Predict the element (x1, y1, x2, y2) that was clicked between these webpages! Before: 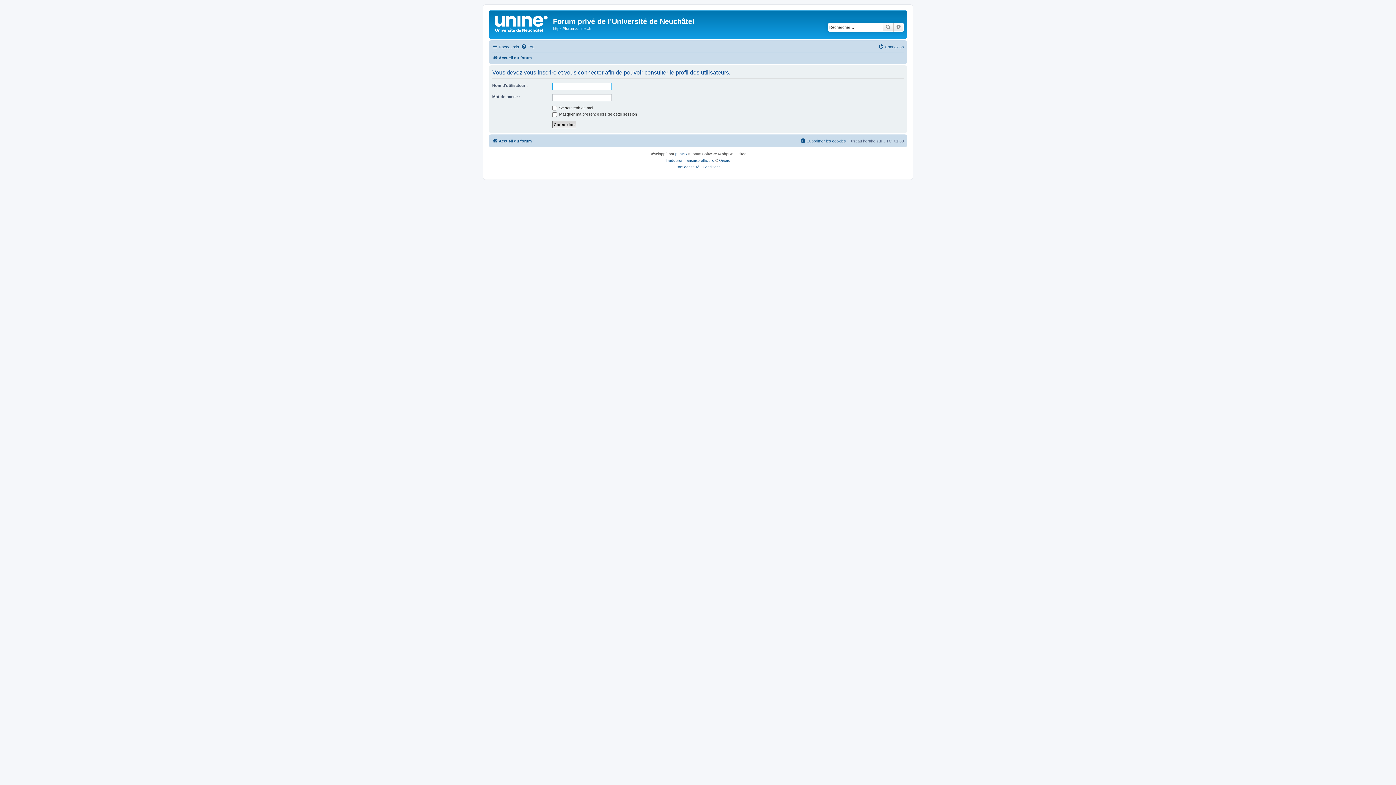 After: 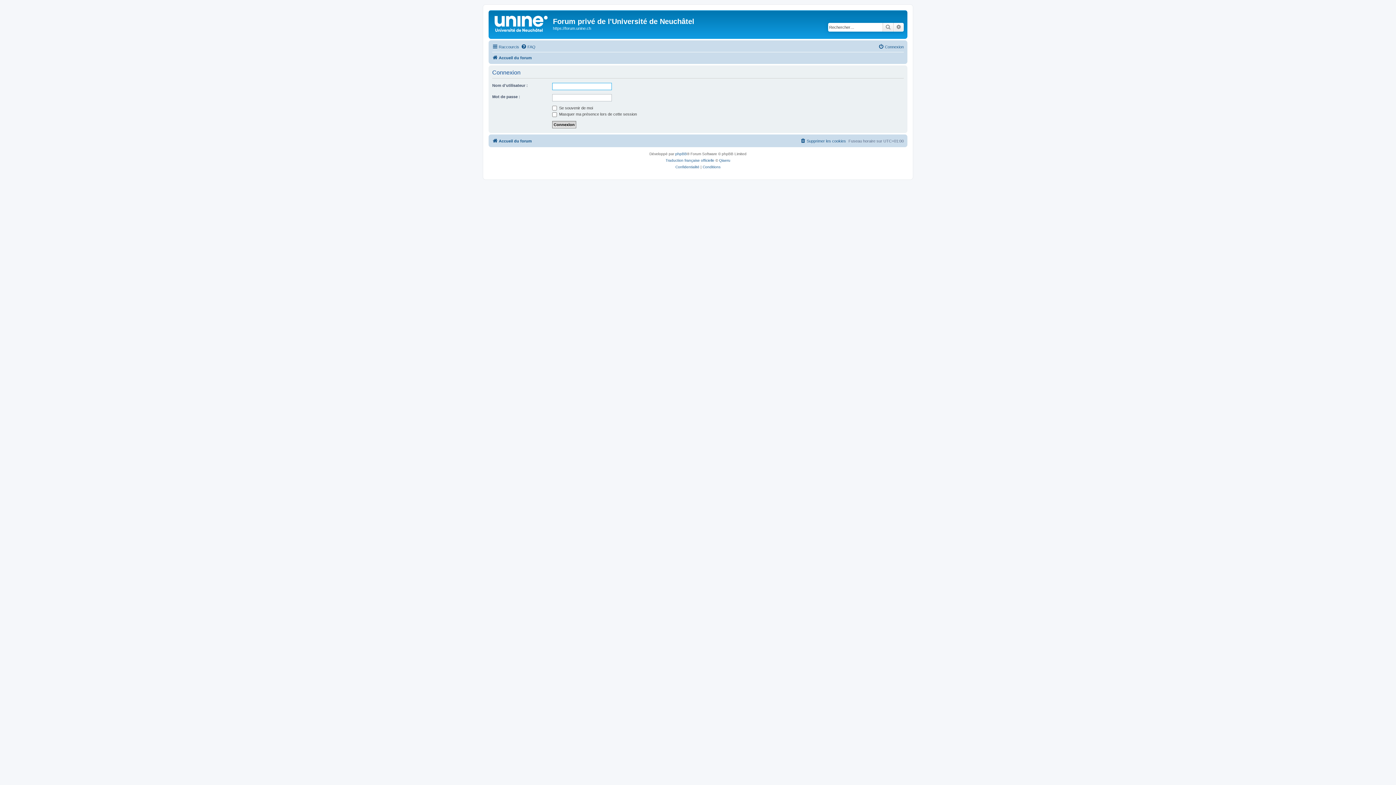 Action: bbox: (878, 42, 904, 51) label: Connexion